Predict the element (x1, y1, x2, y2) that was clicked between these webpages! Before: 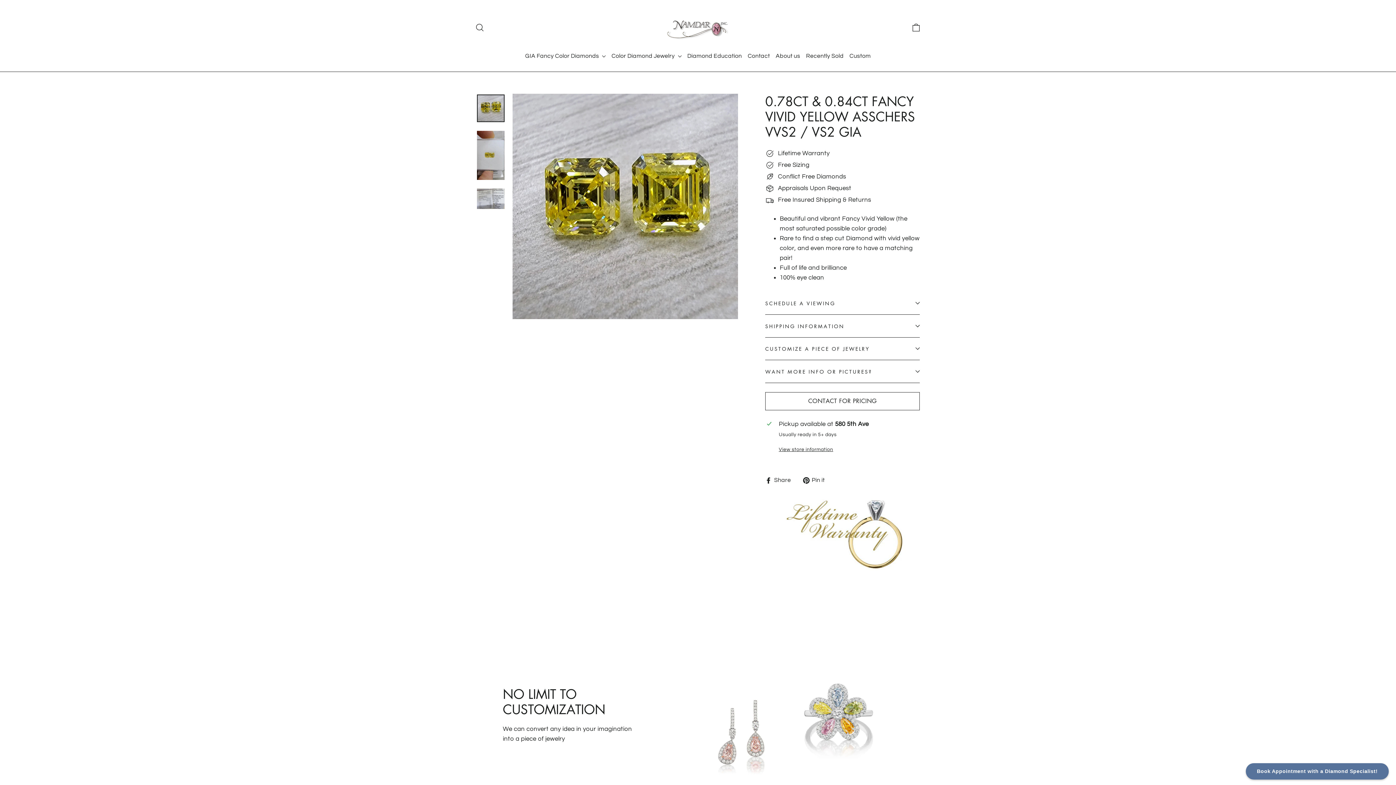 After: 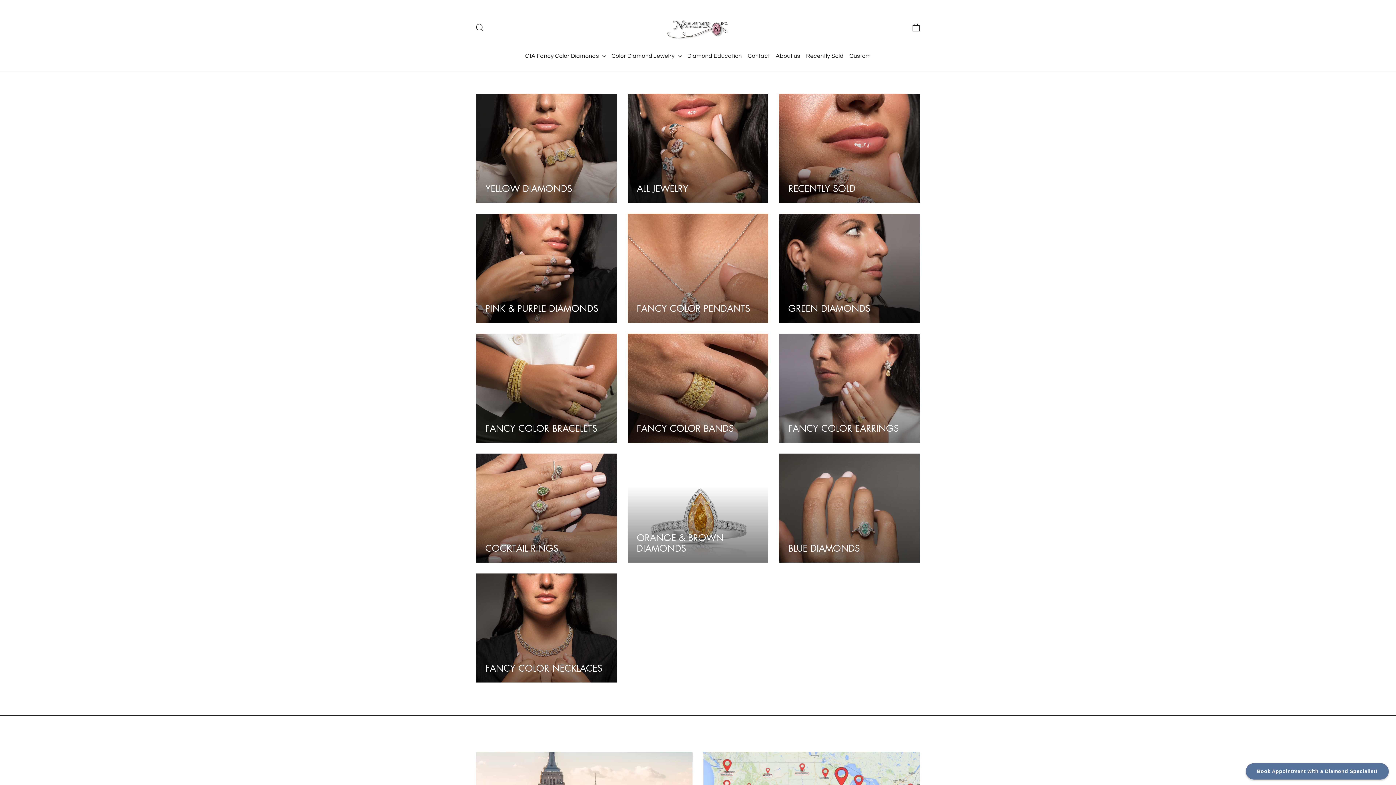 Action: bbox: (522, 48, 608, 64) label: GIA Fancy Color Diamonds 